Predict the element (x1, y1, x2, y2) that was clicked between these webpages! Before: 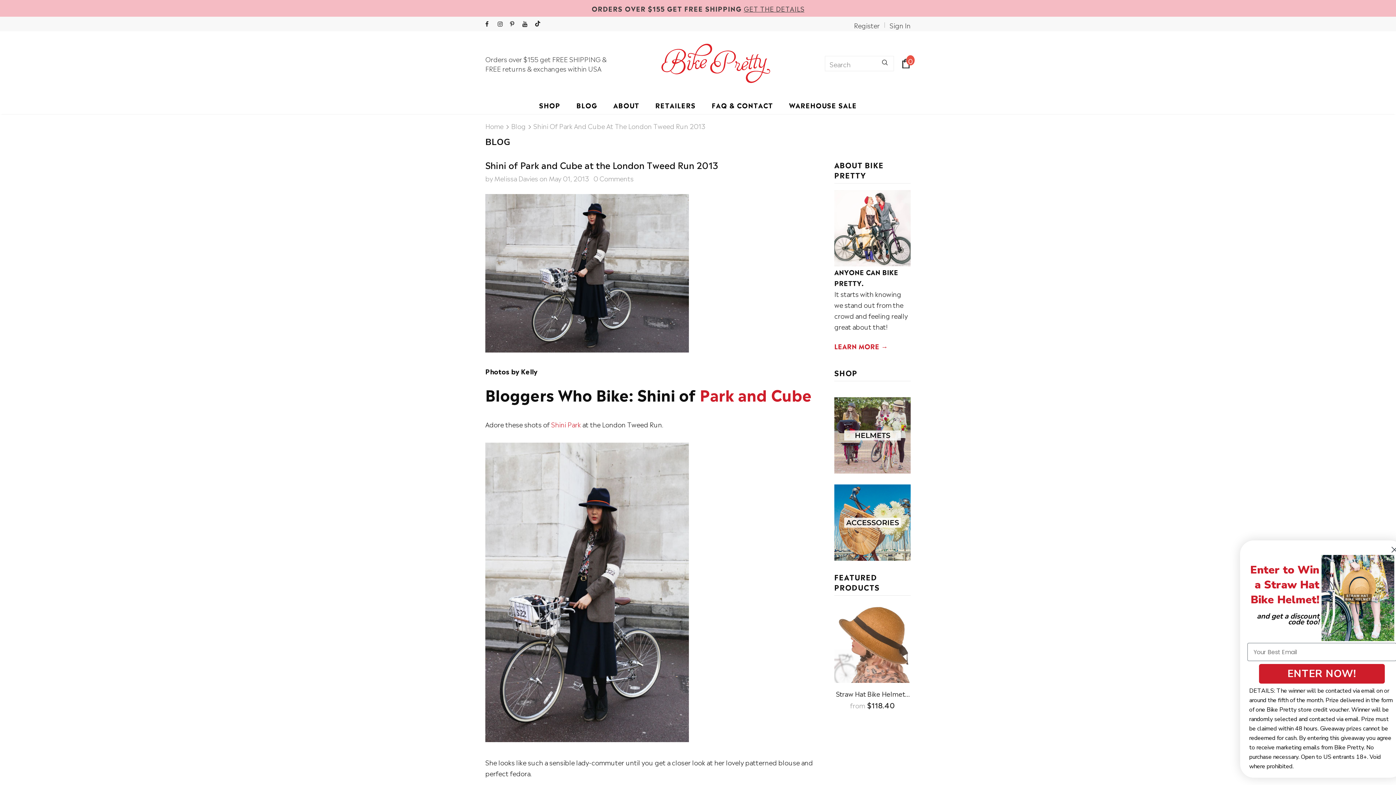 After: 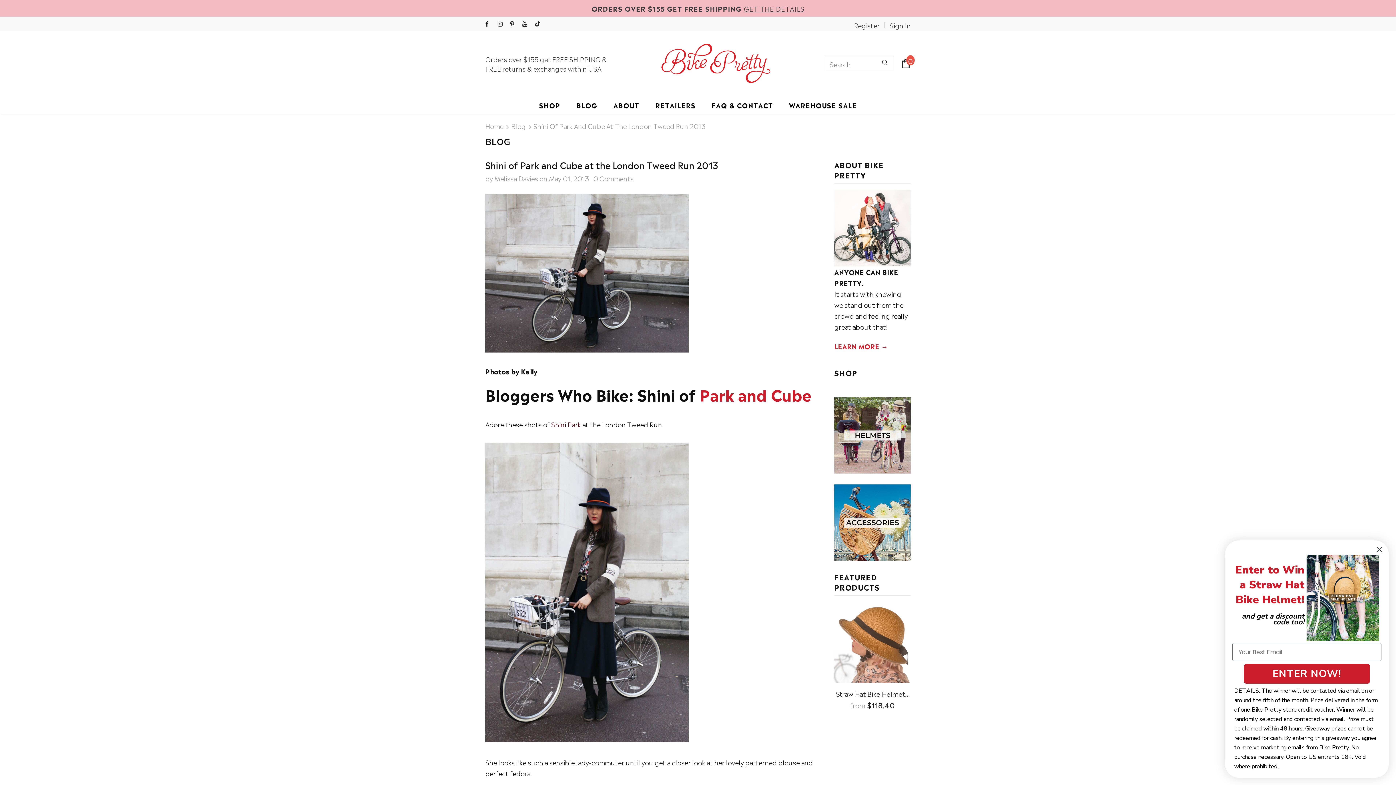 Action: label: Shini Park bbox: (551, 419, 581, 428)